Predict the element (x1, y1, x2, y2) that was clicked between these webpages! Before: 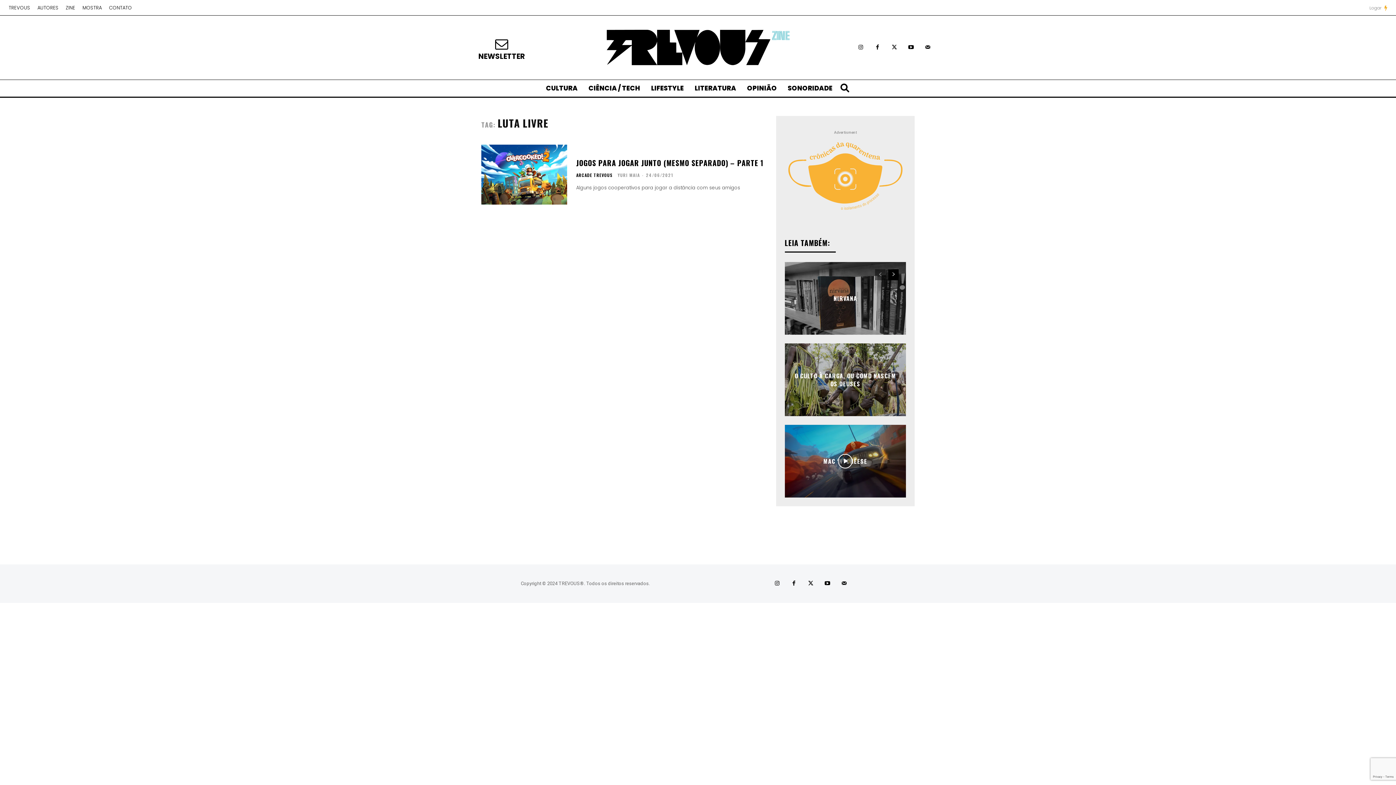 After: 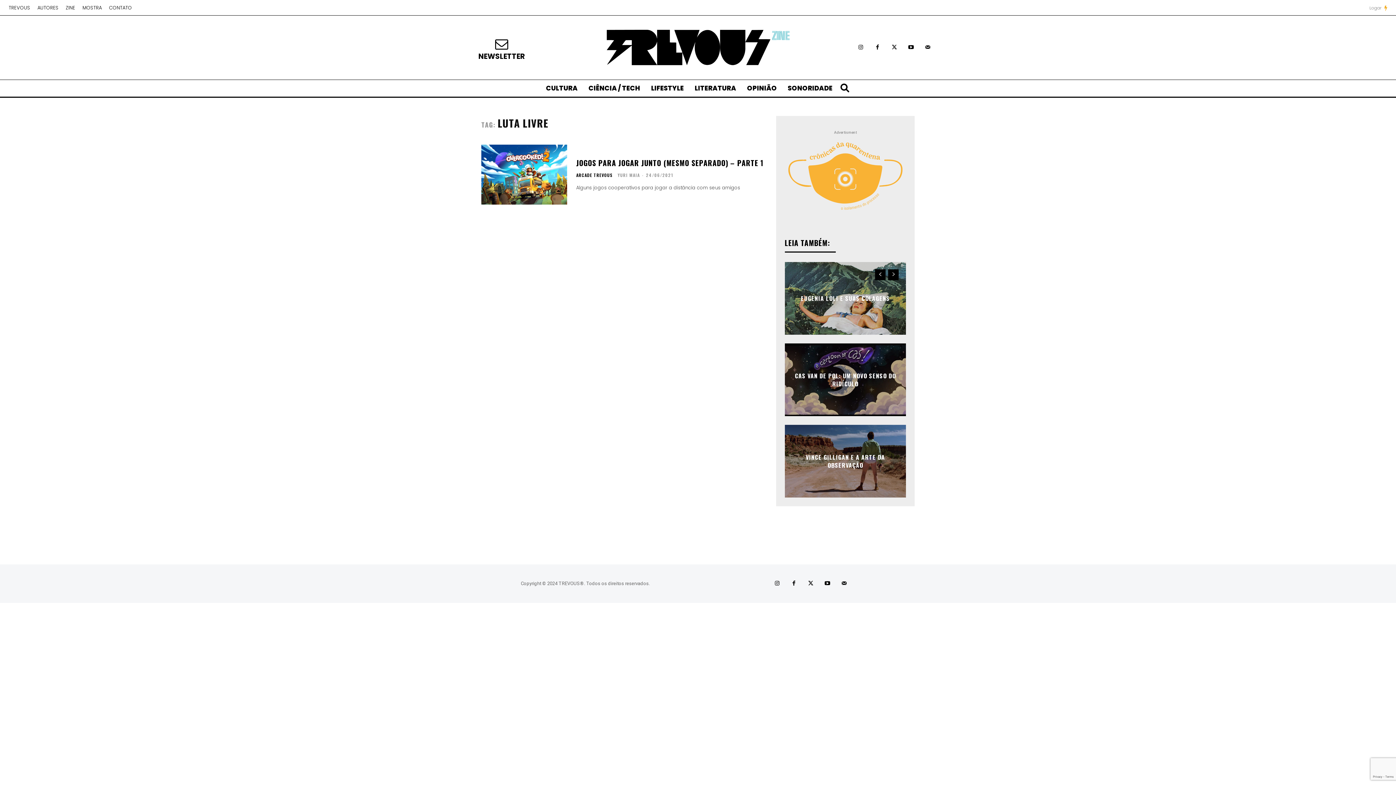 Action: label: next-page bbox: (888, 269, 898, 280)